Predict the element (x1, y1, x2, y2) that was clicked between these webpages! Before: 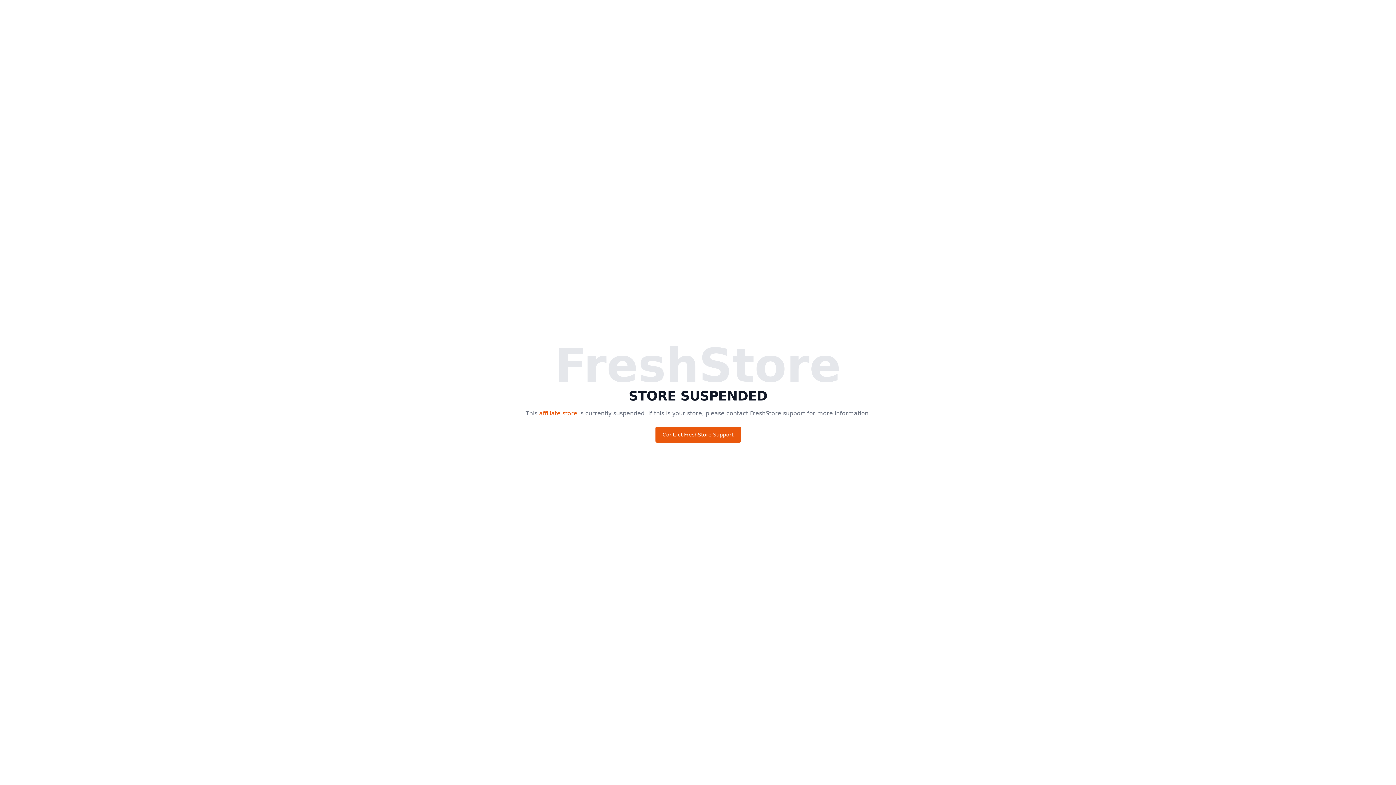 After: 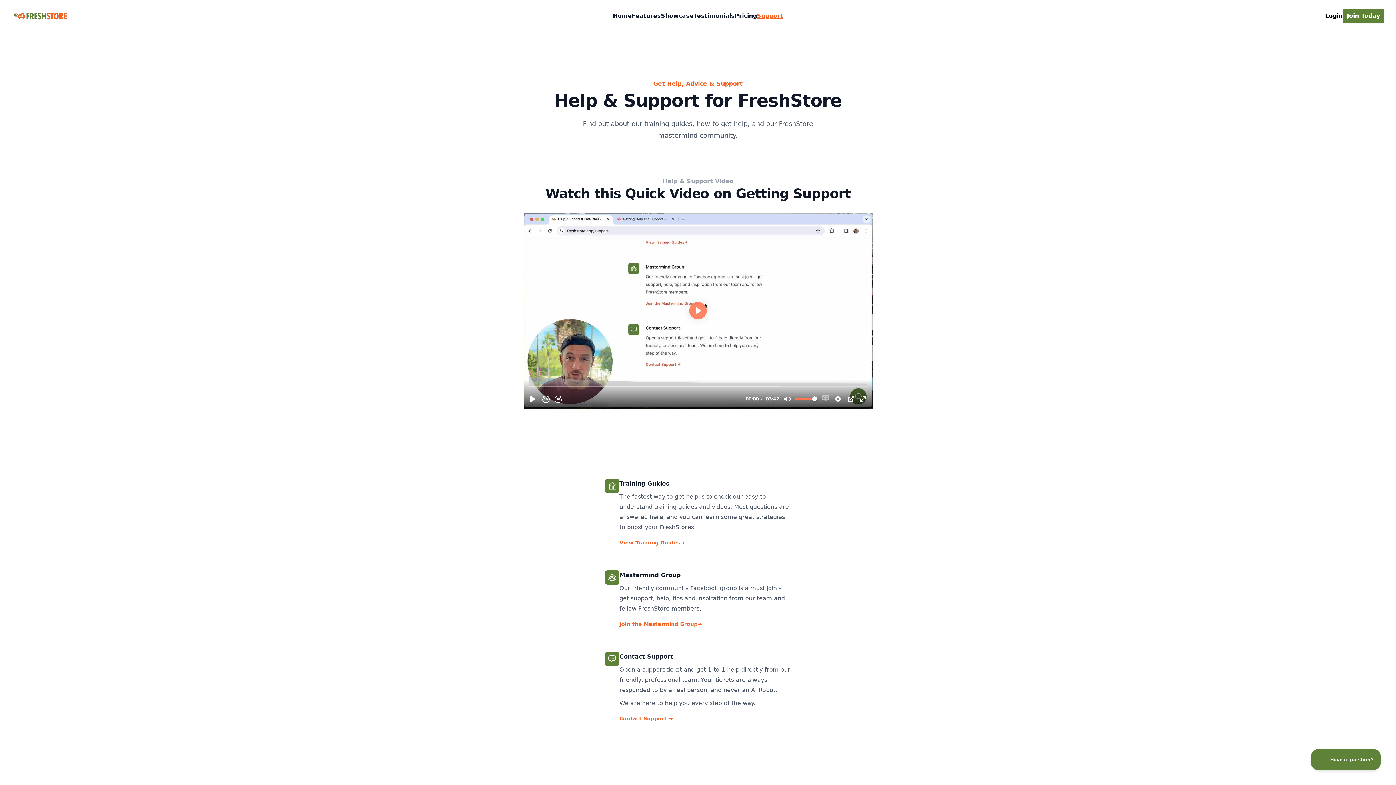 Action: bbox: (655, 426, 740, 442) label: Contact FreshStore Support